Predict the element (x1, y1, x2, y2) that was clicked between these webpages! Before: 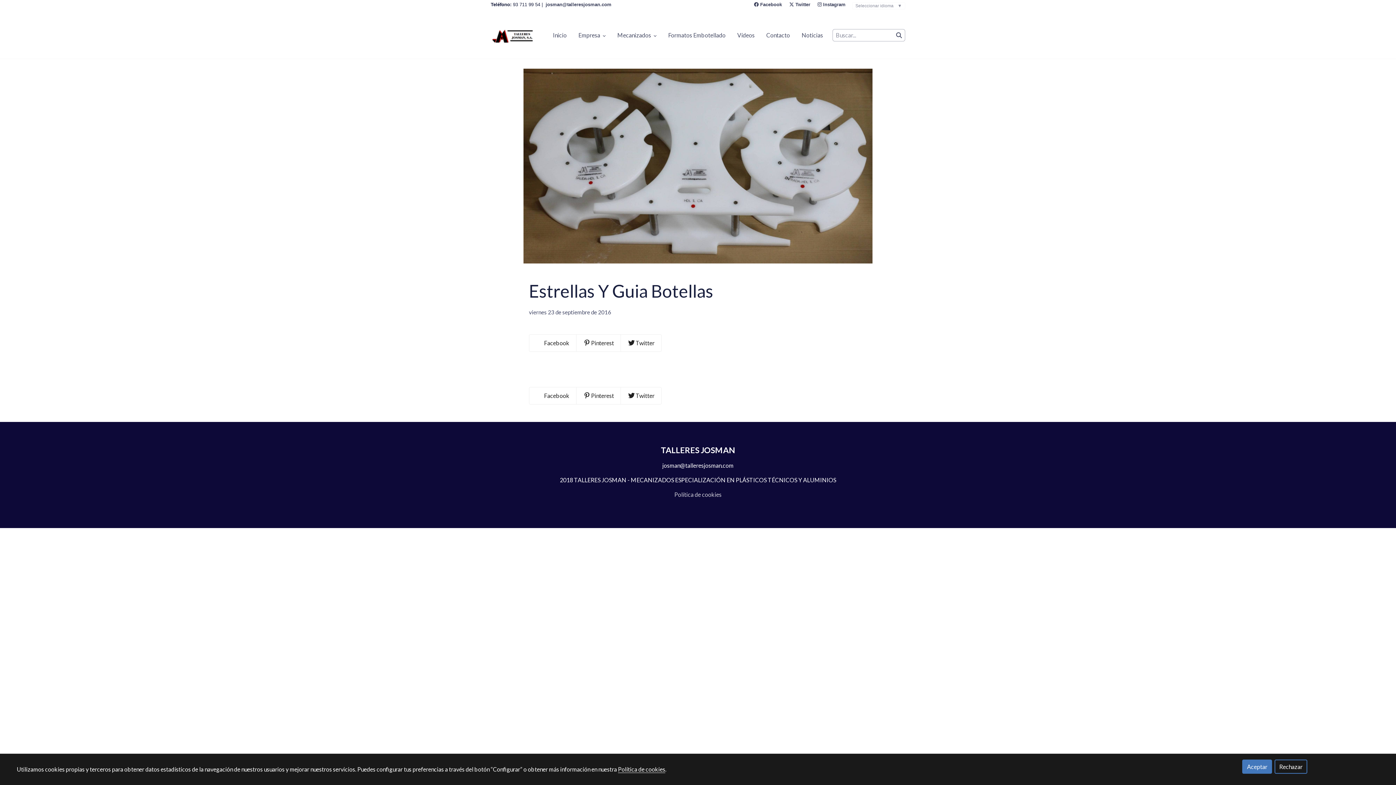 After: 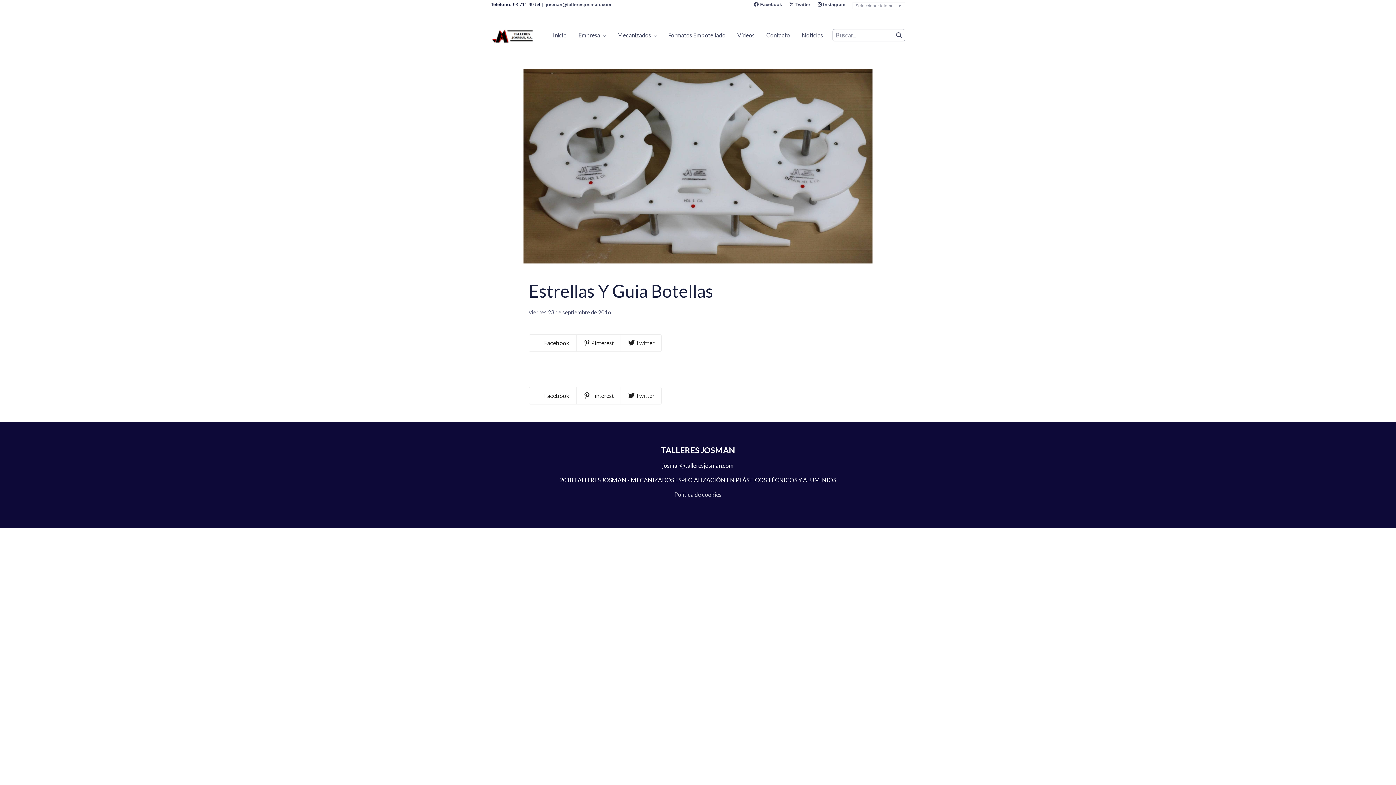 Action: bbox: (1274, 760, 1307, 774) label: Rechazar